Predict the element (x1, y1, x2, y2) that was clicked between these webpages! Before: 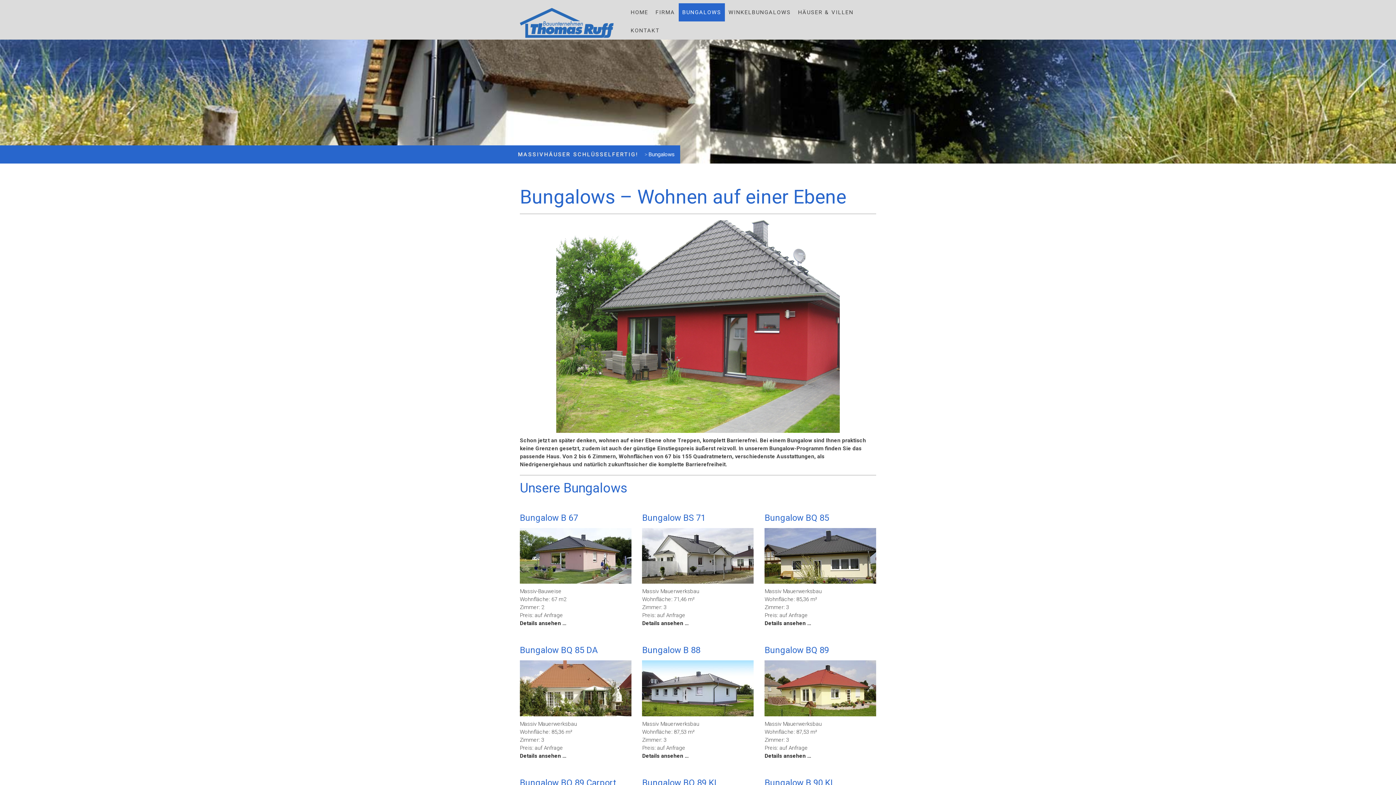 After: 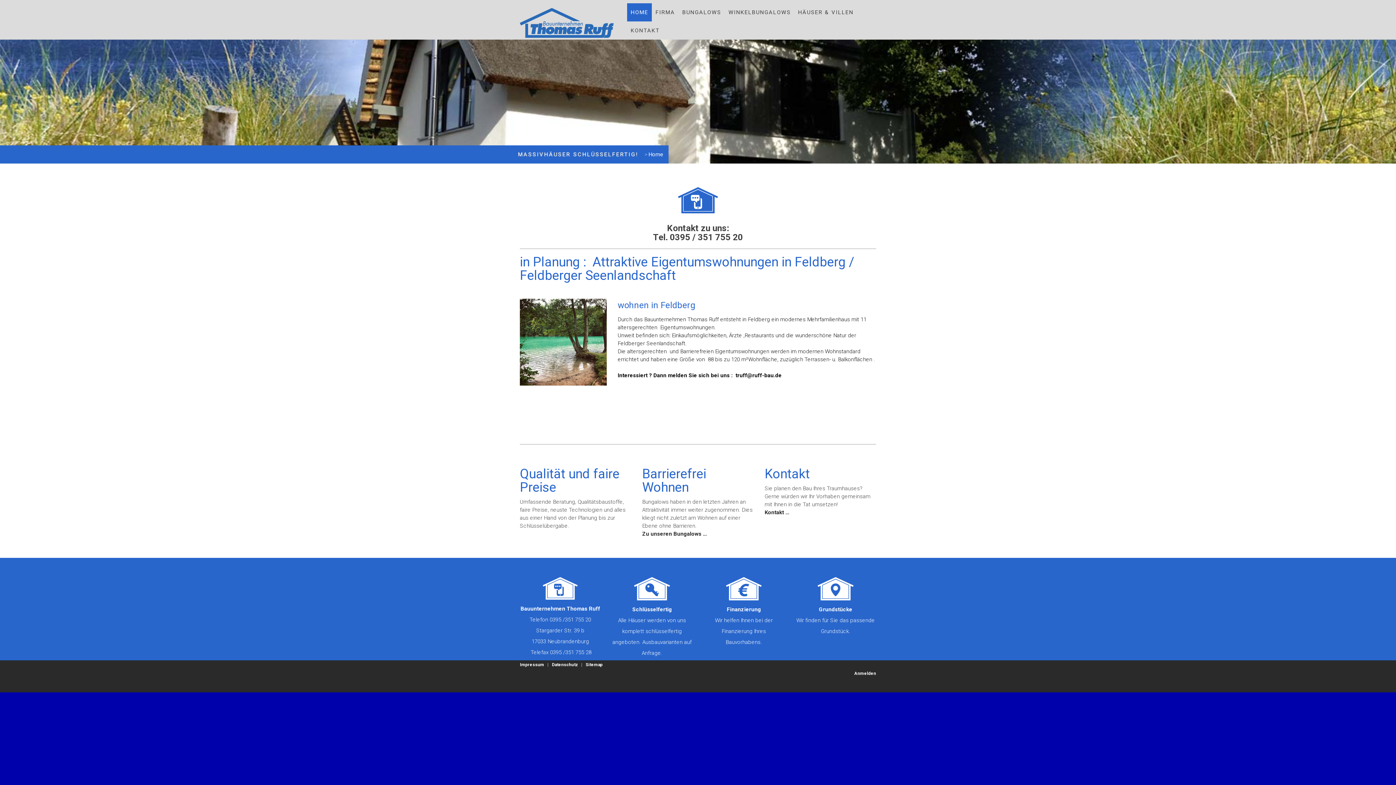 Action: bbox: (520, 10, 625, 16)